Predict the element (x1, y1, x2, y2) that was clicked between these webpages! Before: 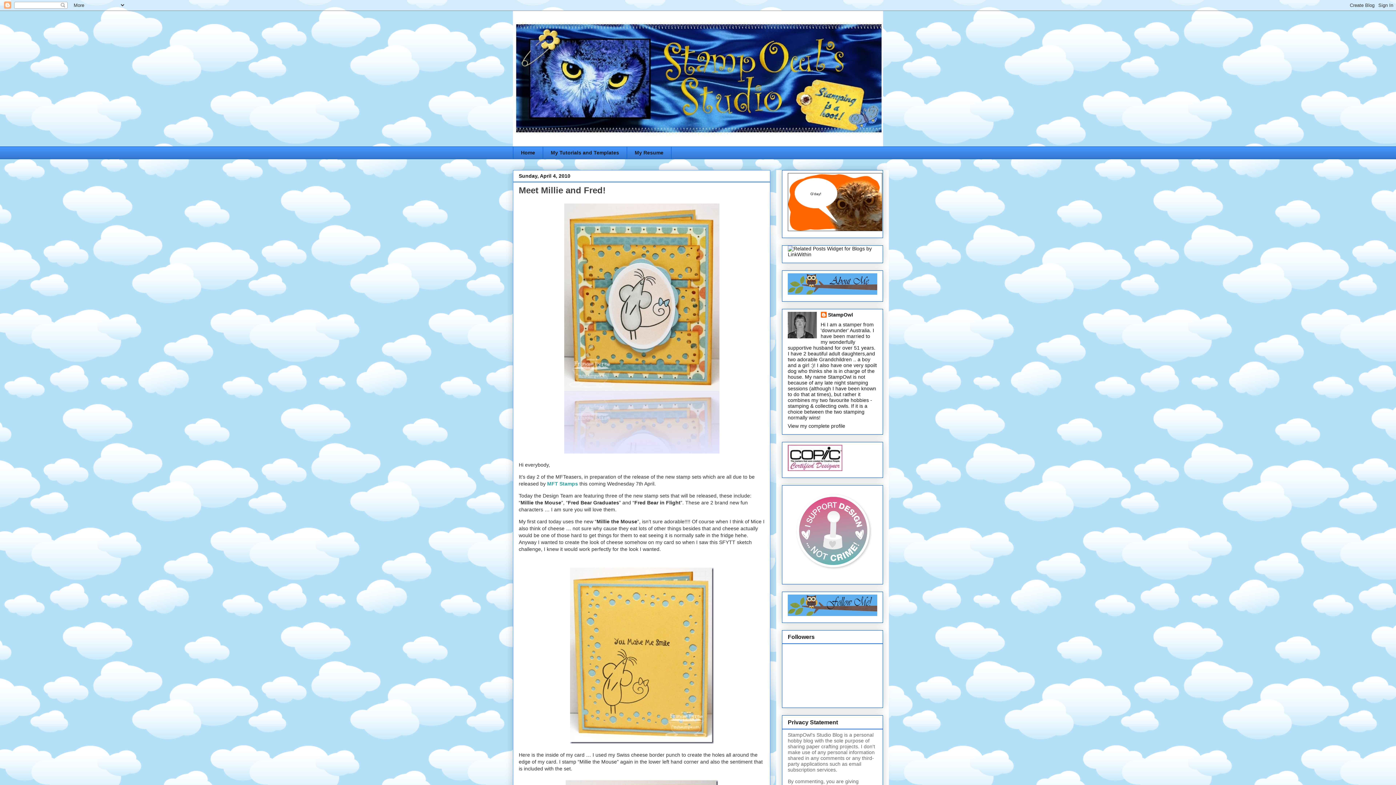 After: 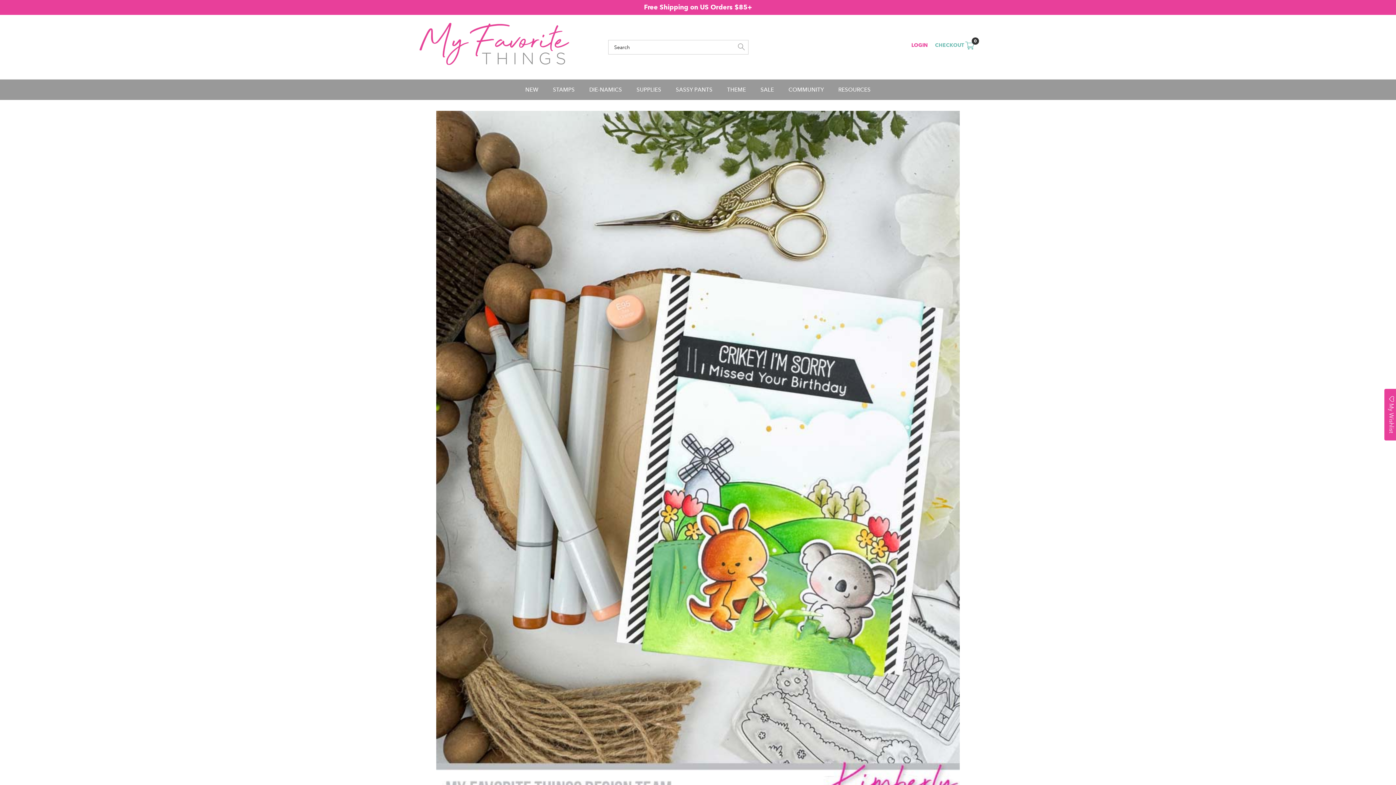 Action: label: MFT Stamps bbox: (547, 481, 578, 486)